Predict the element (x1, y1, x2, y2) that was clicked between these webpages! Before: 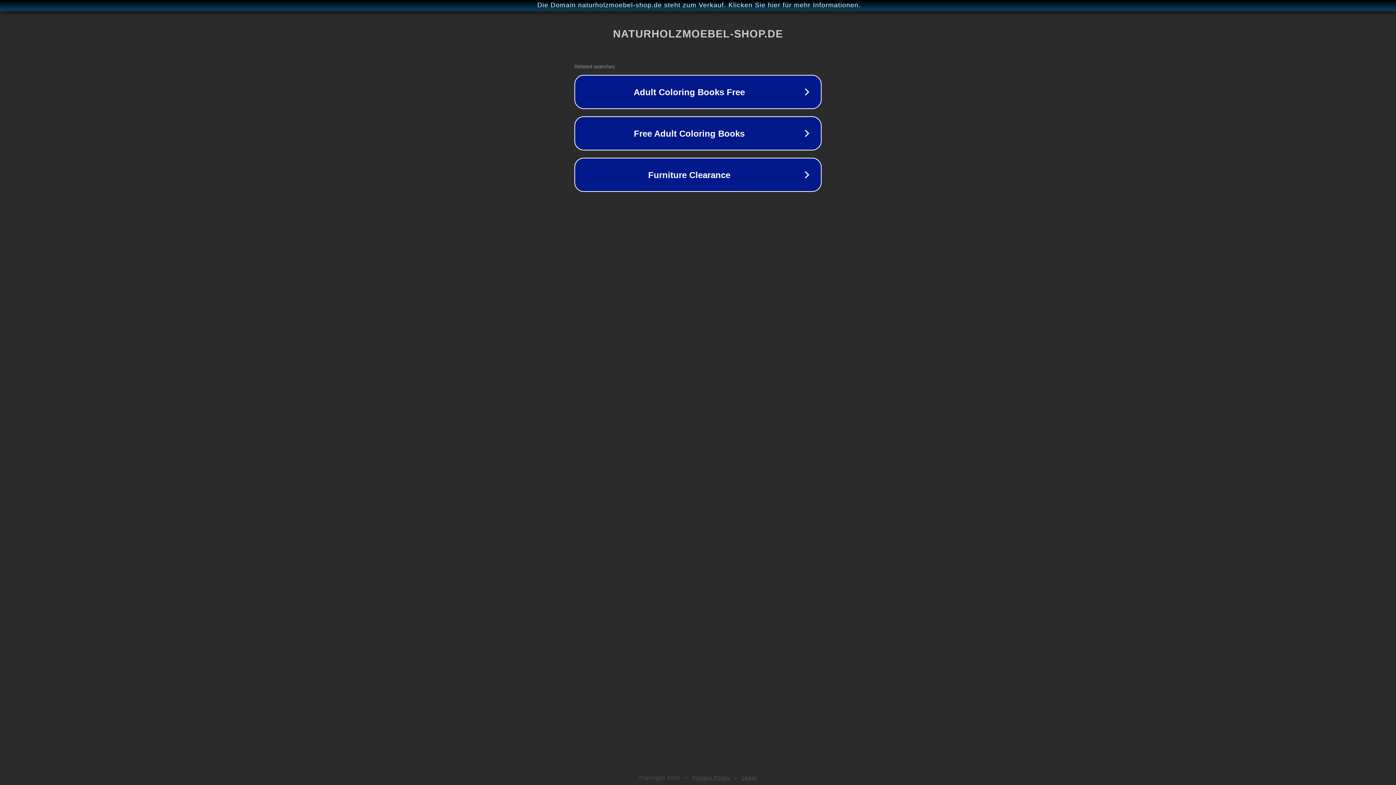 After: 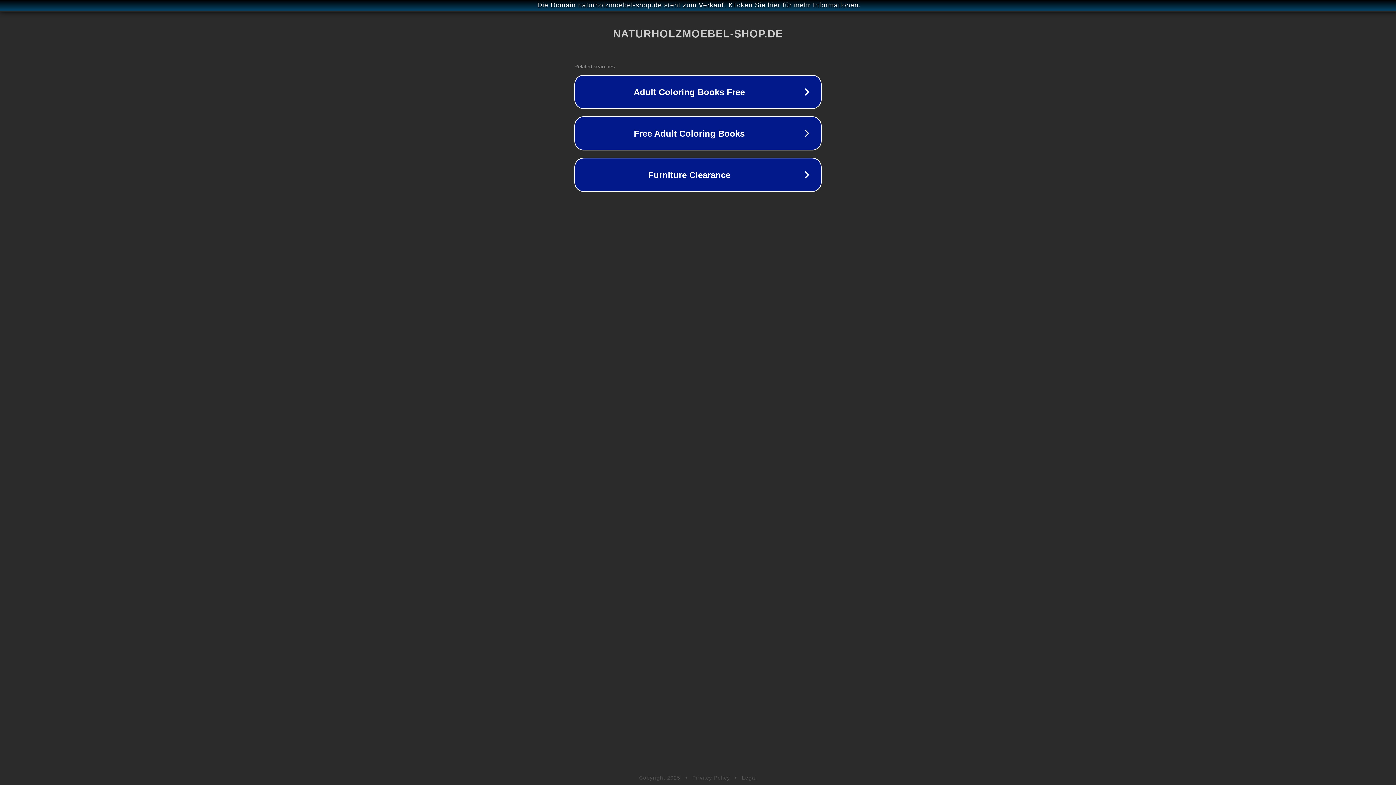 Action: label: Privacy Policy bbox: (692, 775, 730, 781)